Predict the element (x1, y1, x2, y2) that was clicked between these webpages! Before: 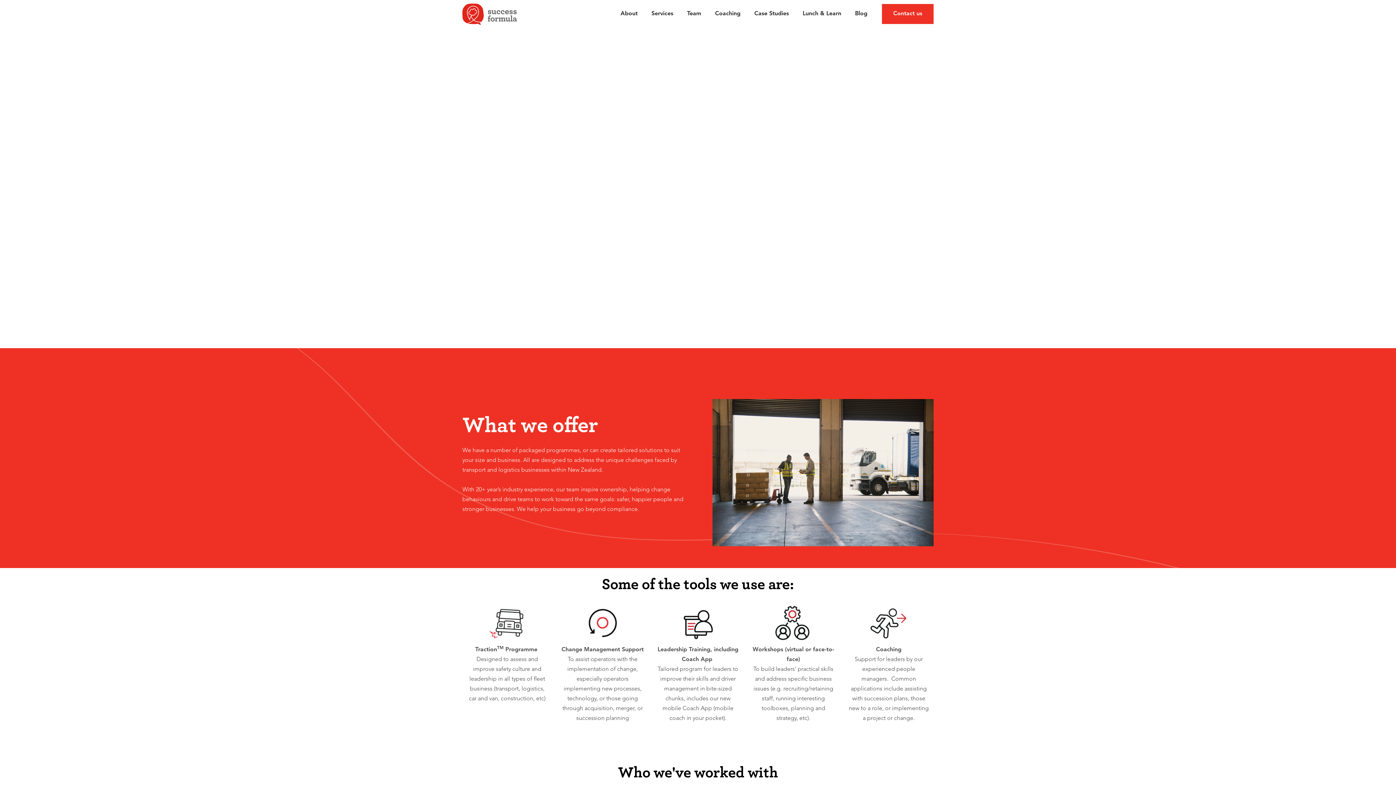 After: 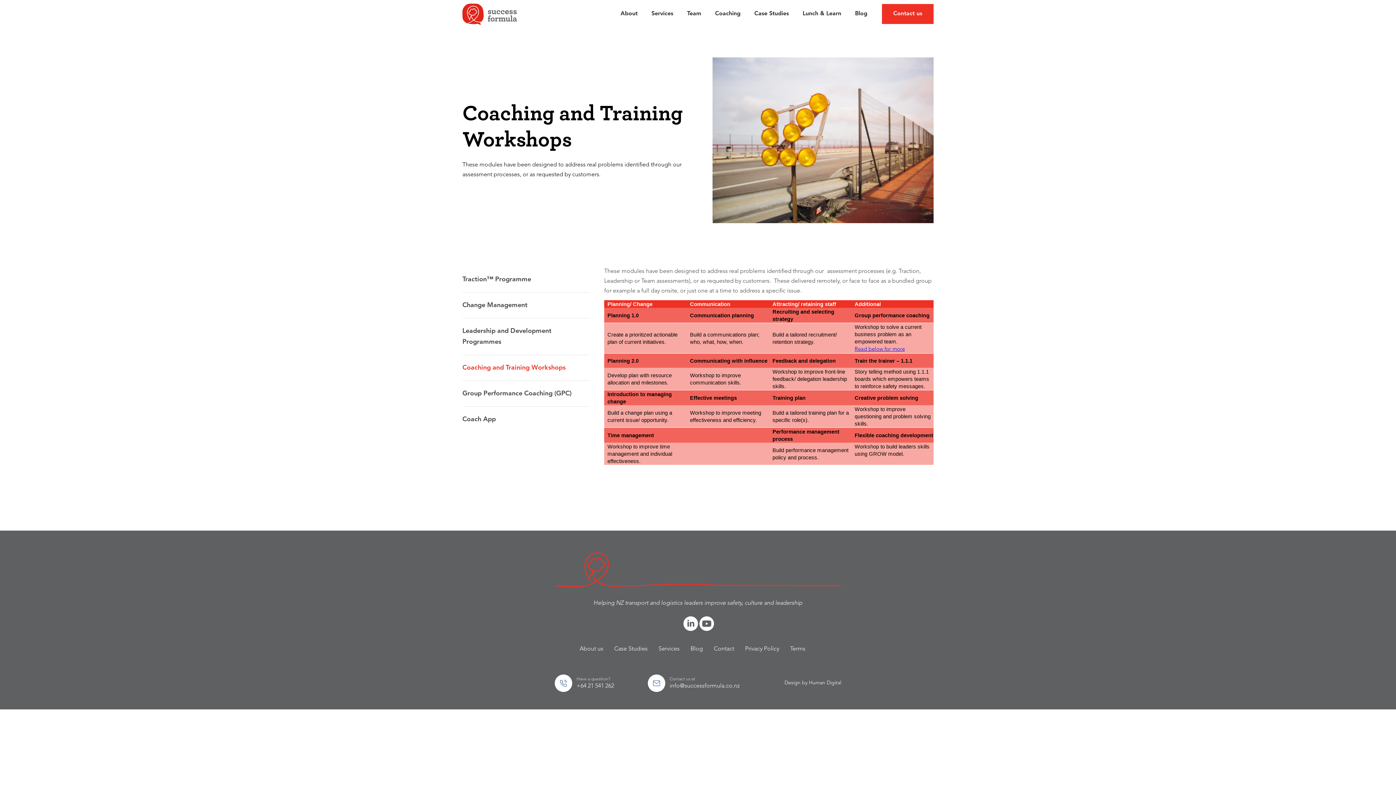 Action: label: Workshops (virtual or face-to-face)
To build leaders’ practical skills and address specific business issues (e.g. recruiting/retaining staff, running interesting toolboxes, planning and strategy, etc).
 bbox: (752, 601, 834, 727)